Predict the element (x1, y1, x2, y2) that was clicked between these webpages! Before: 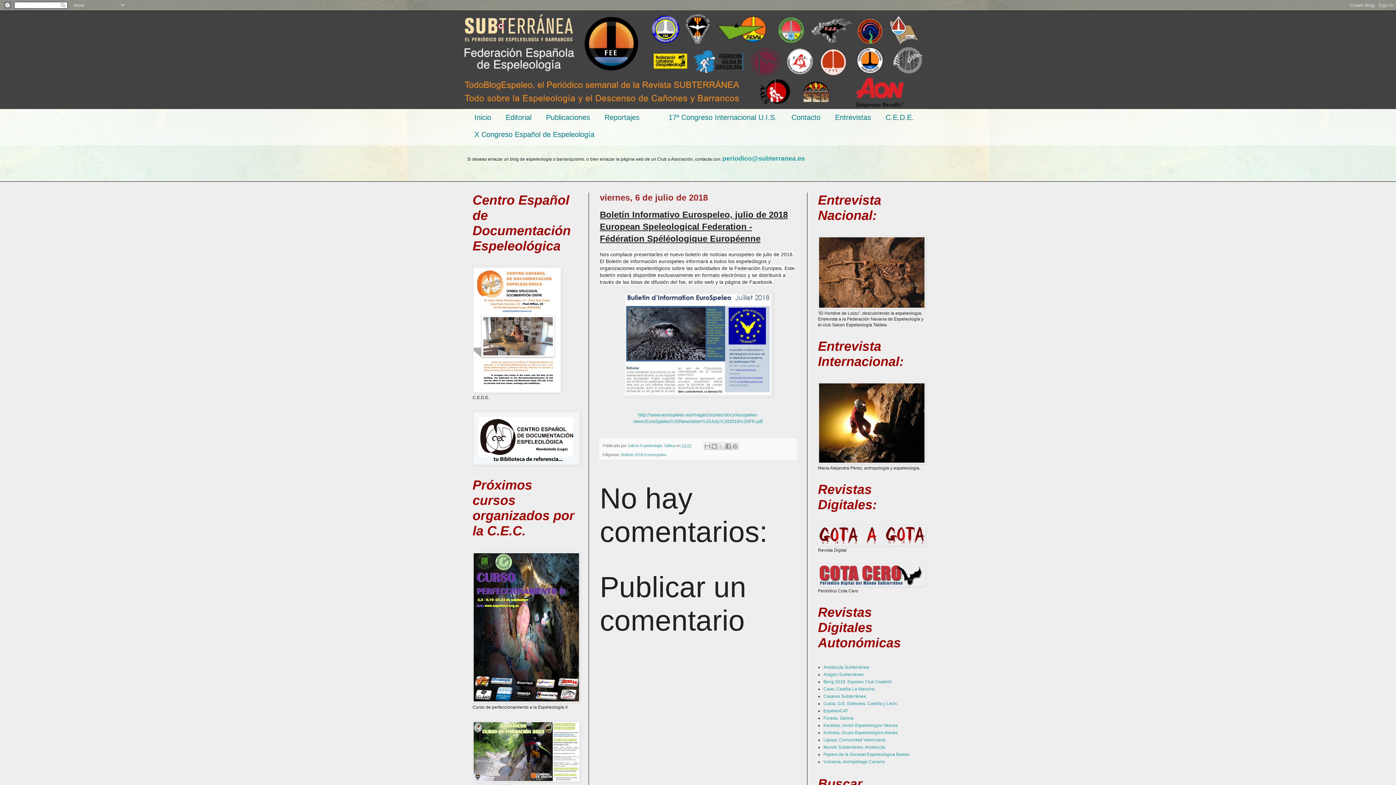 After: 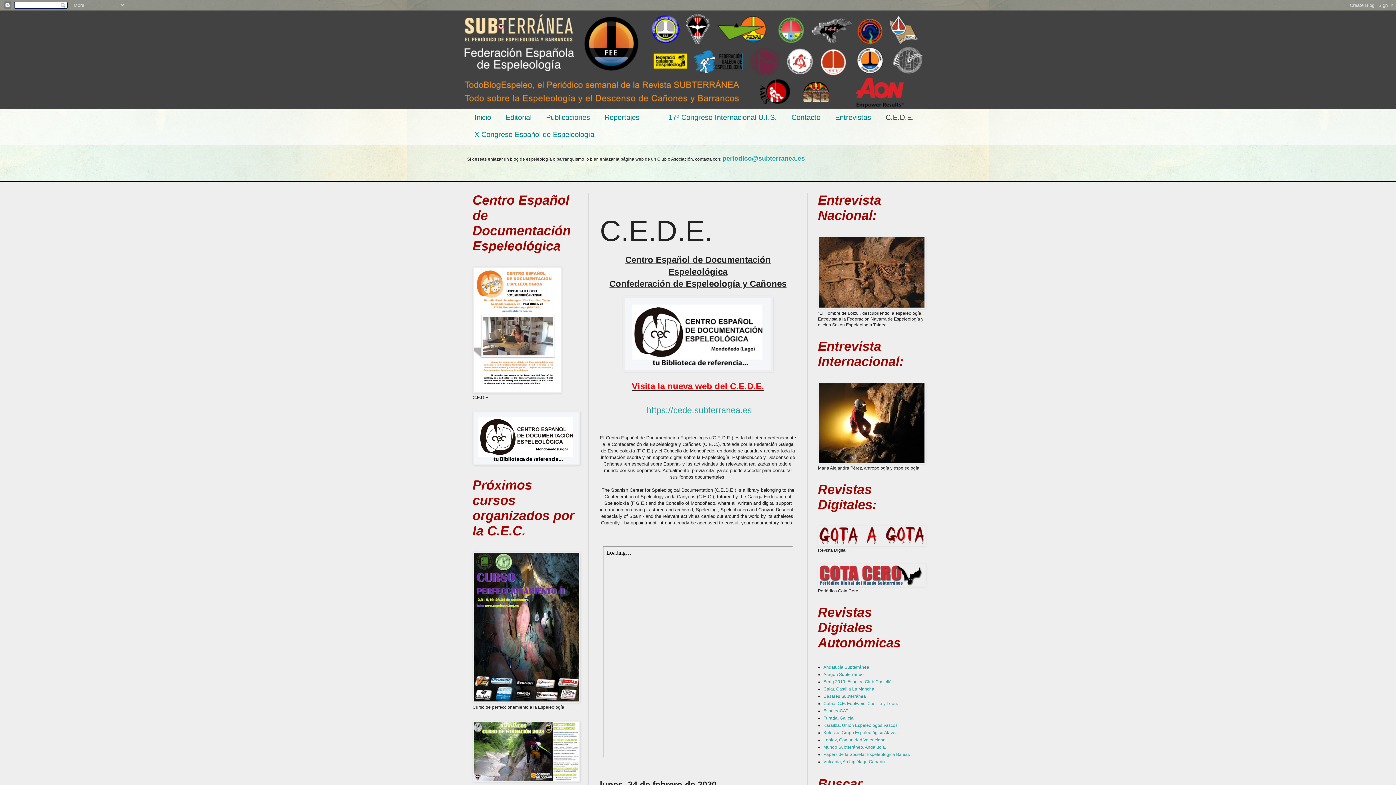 Action: bbox: (472, 461, 580, 466)